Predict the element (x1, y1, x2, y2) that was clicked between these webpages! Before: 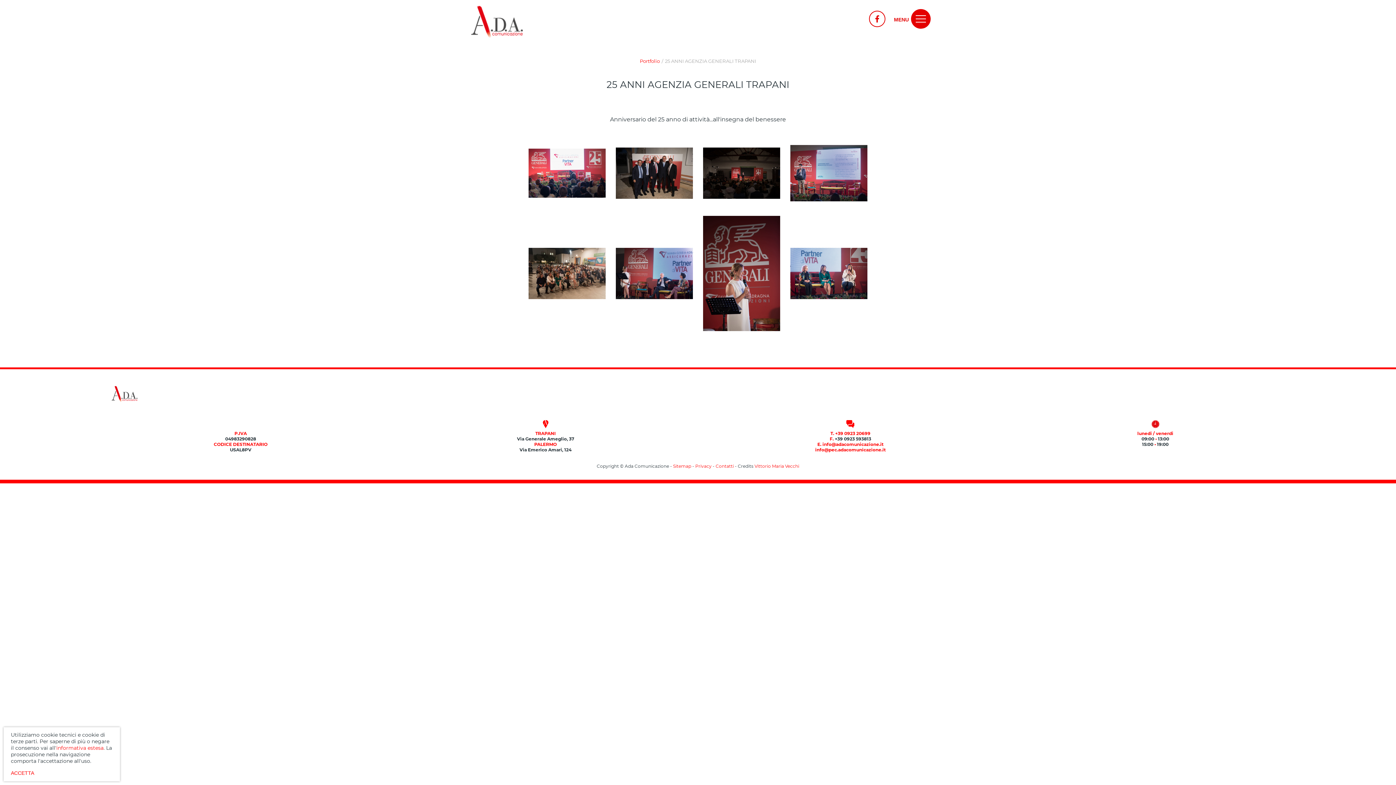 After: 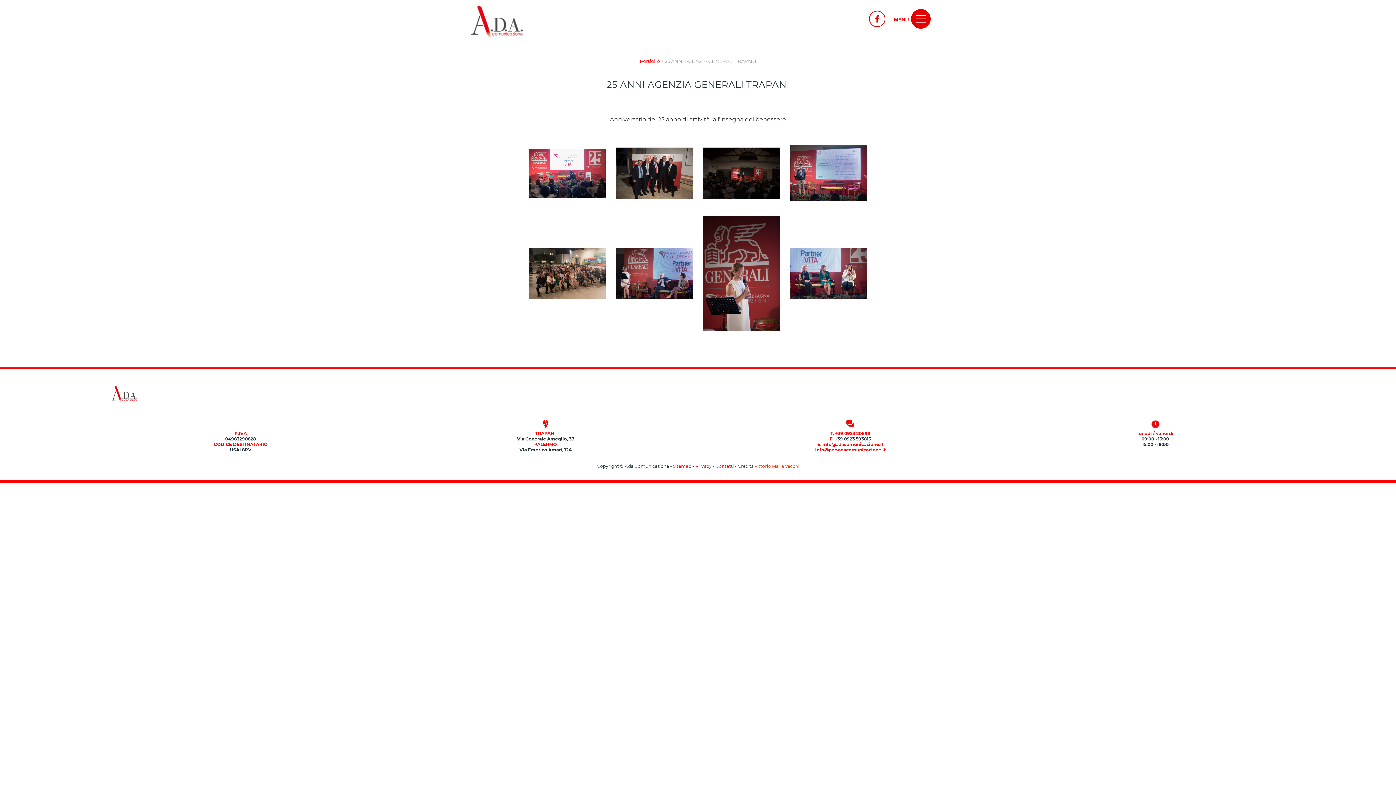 Action: bbox: (754, 463, 799, 468) label: Vittorio Maria Vecchi